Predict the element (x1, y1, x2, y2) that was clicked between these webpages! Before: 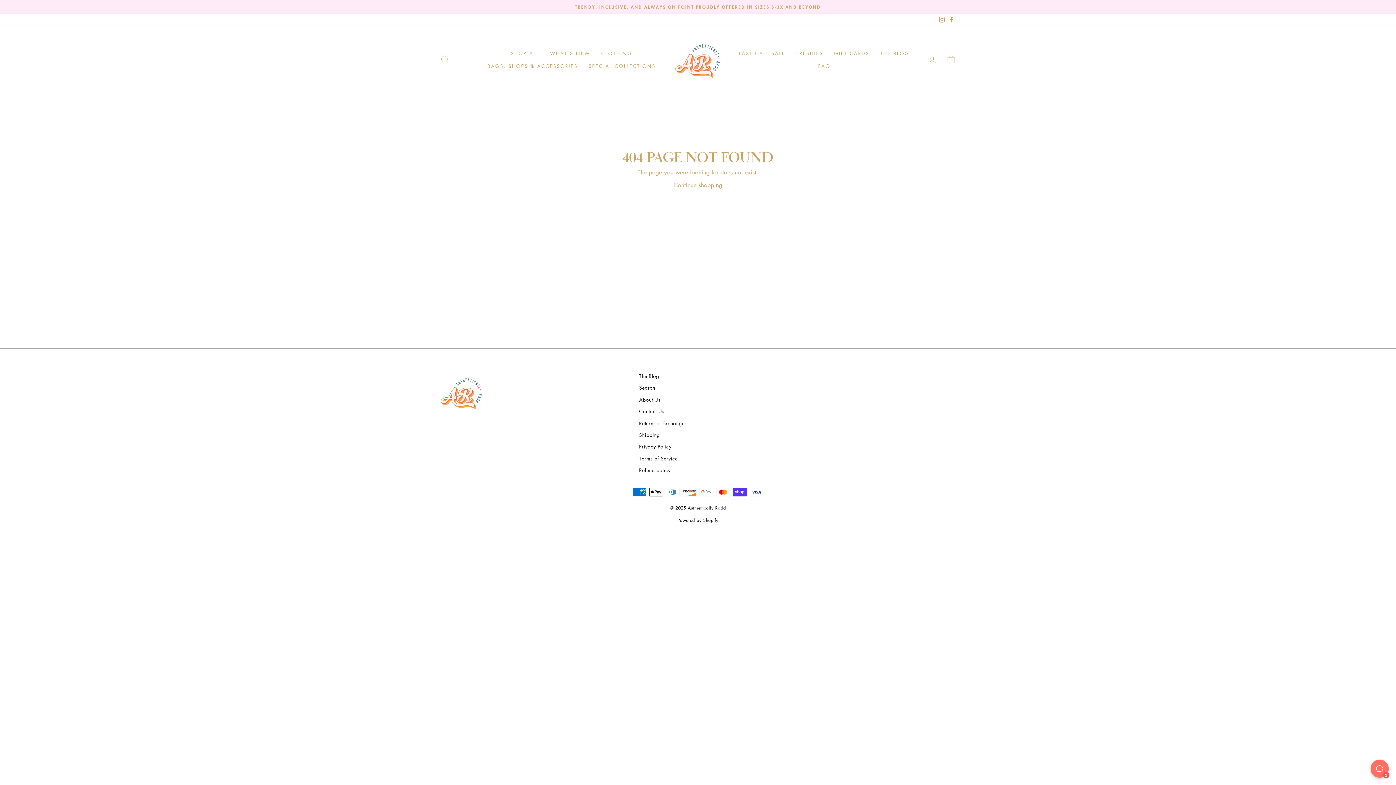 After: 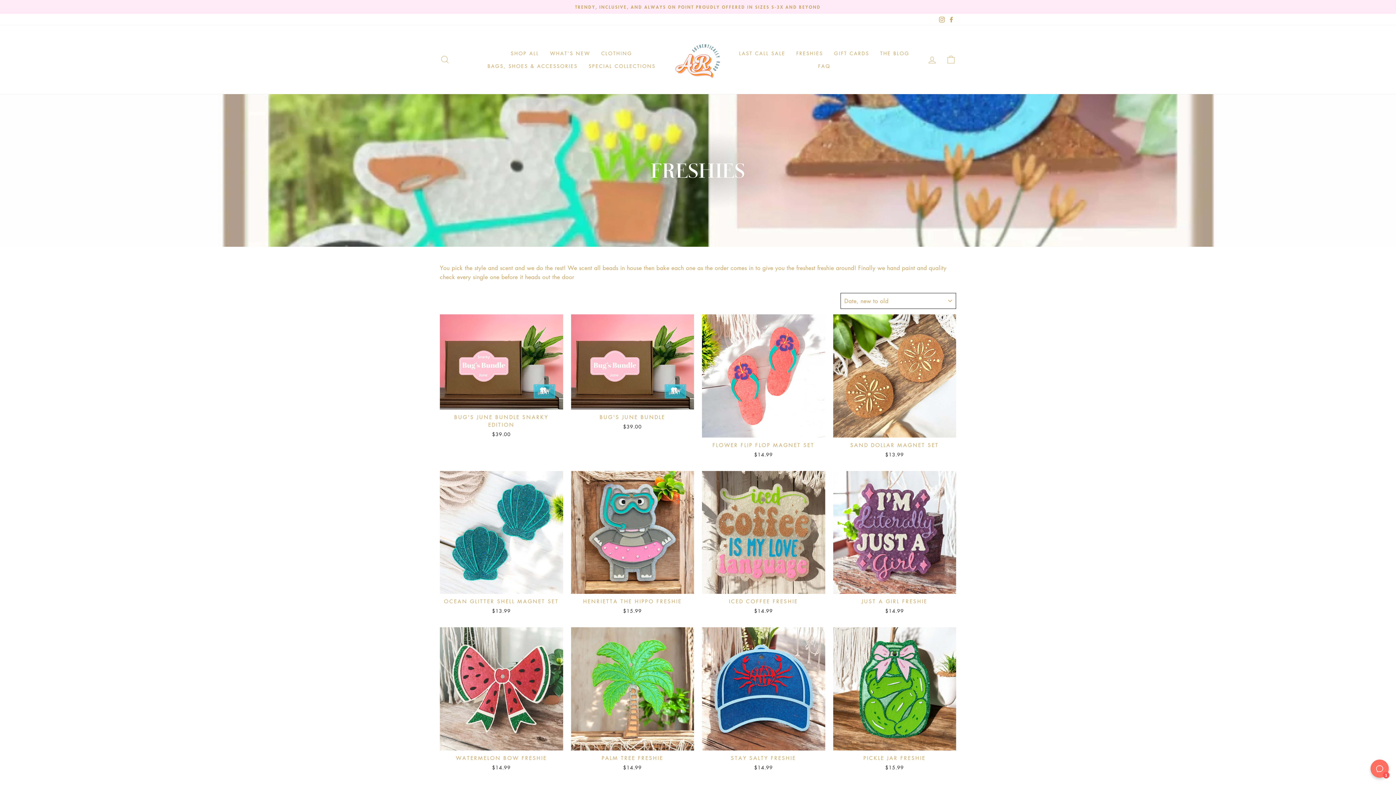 Action: label: FRESHIES bbox: (791, 46, 828, 59)